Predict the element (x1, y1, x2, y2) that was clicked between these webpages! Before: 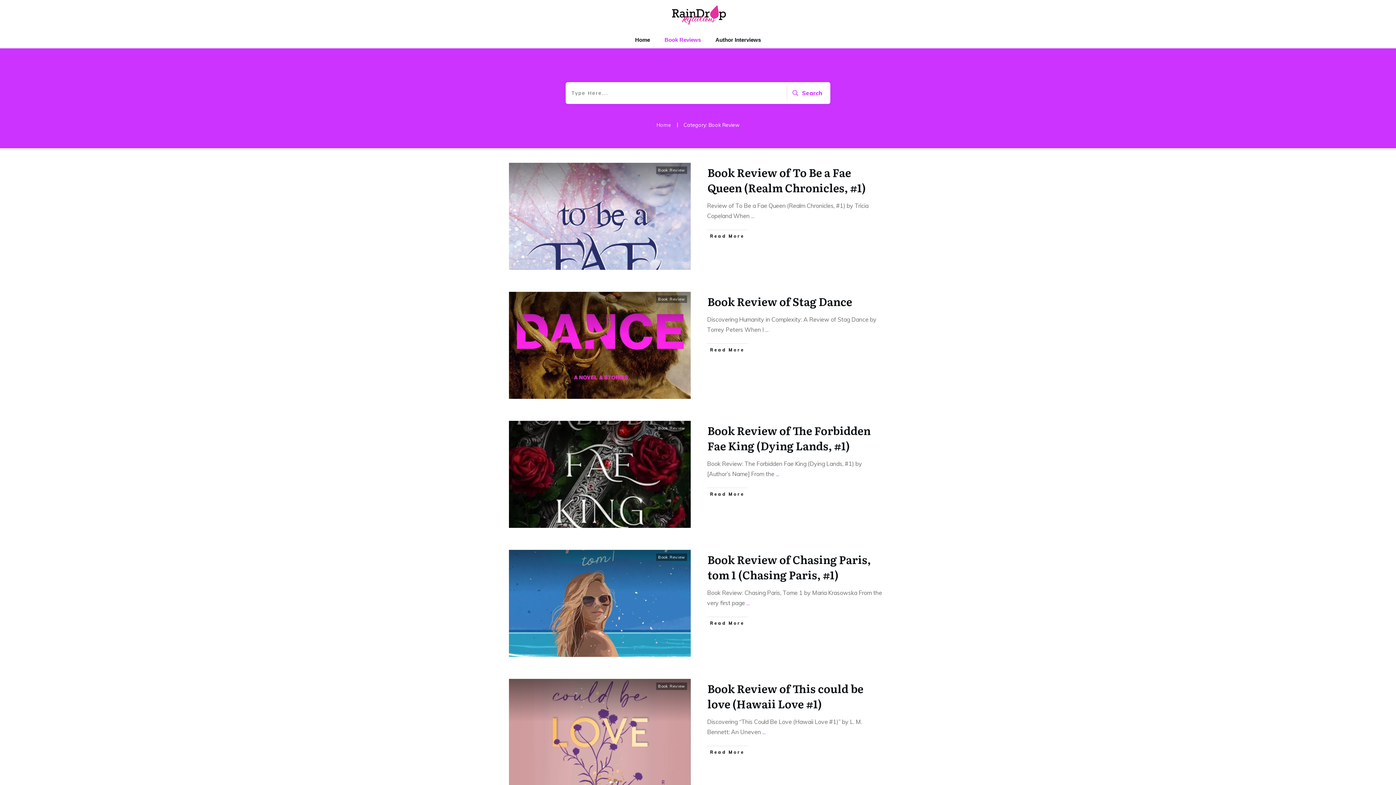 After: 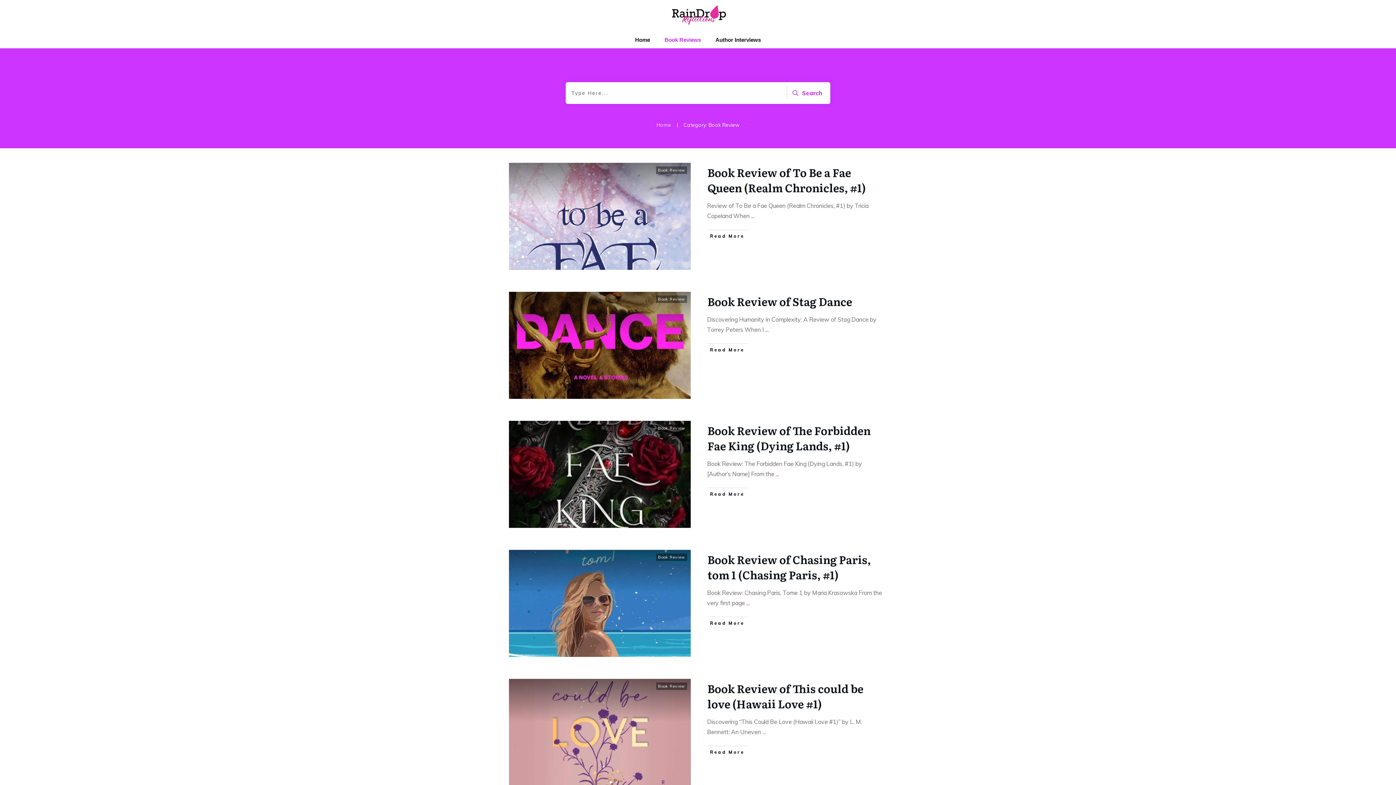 Action: label: Book Review bbox: (658, 167, 685, 172)